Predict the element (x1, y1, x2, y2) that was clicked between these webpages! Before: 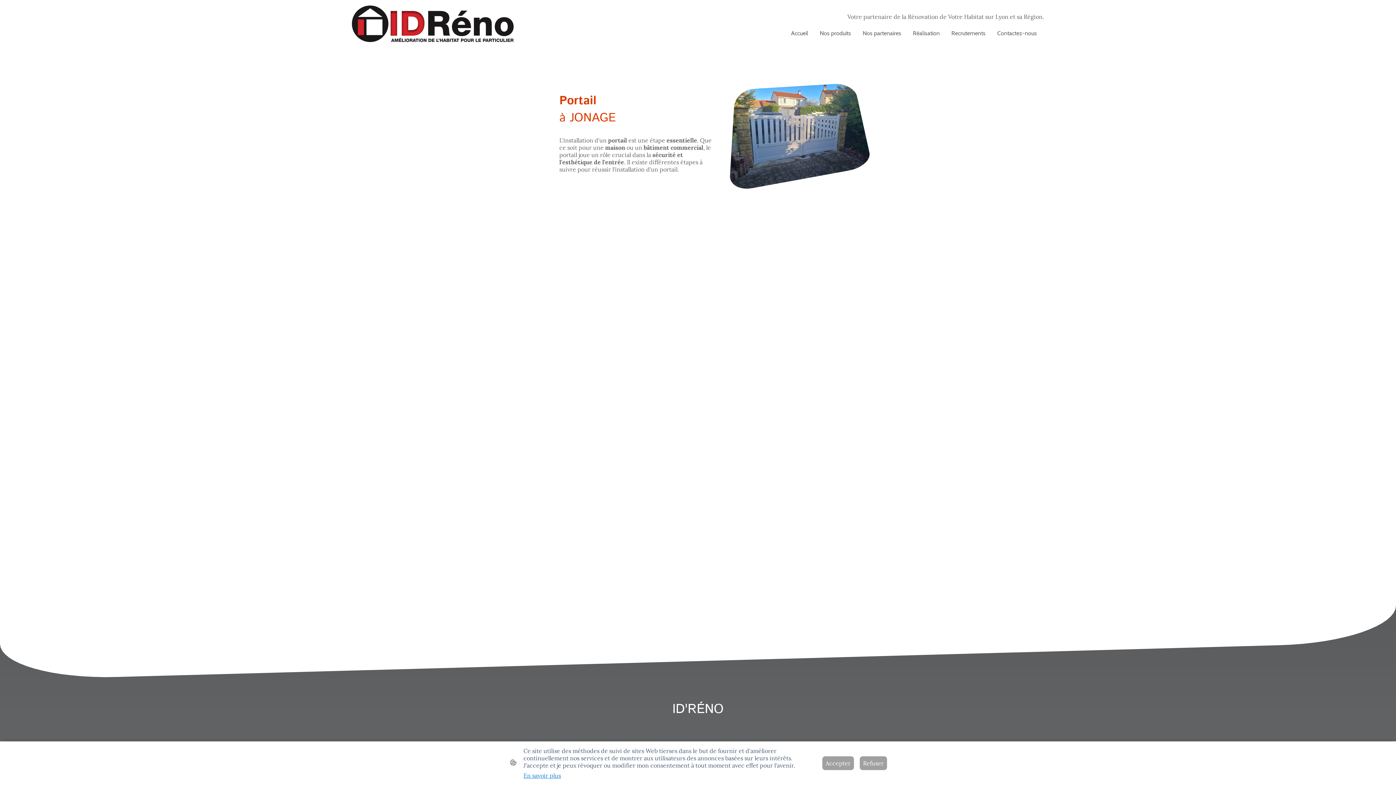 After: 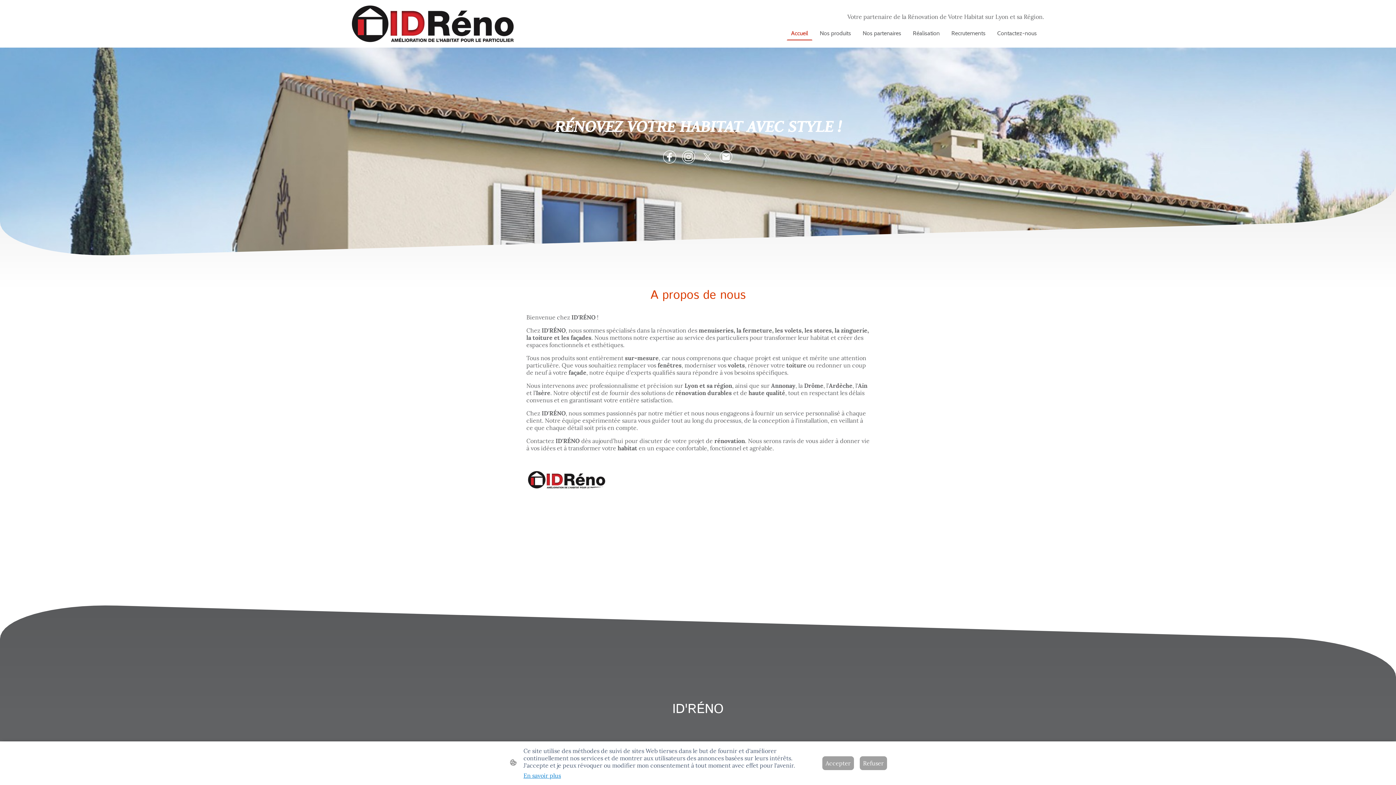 Action: label: ID'RÉNO bbox: (672, 723, 724, 729)